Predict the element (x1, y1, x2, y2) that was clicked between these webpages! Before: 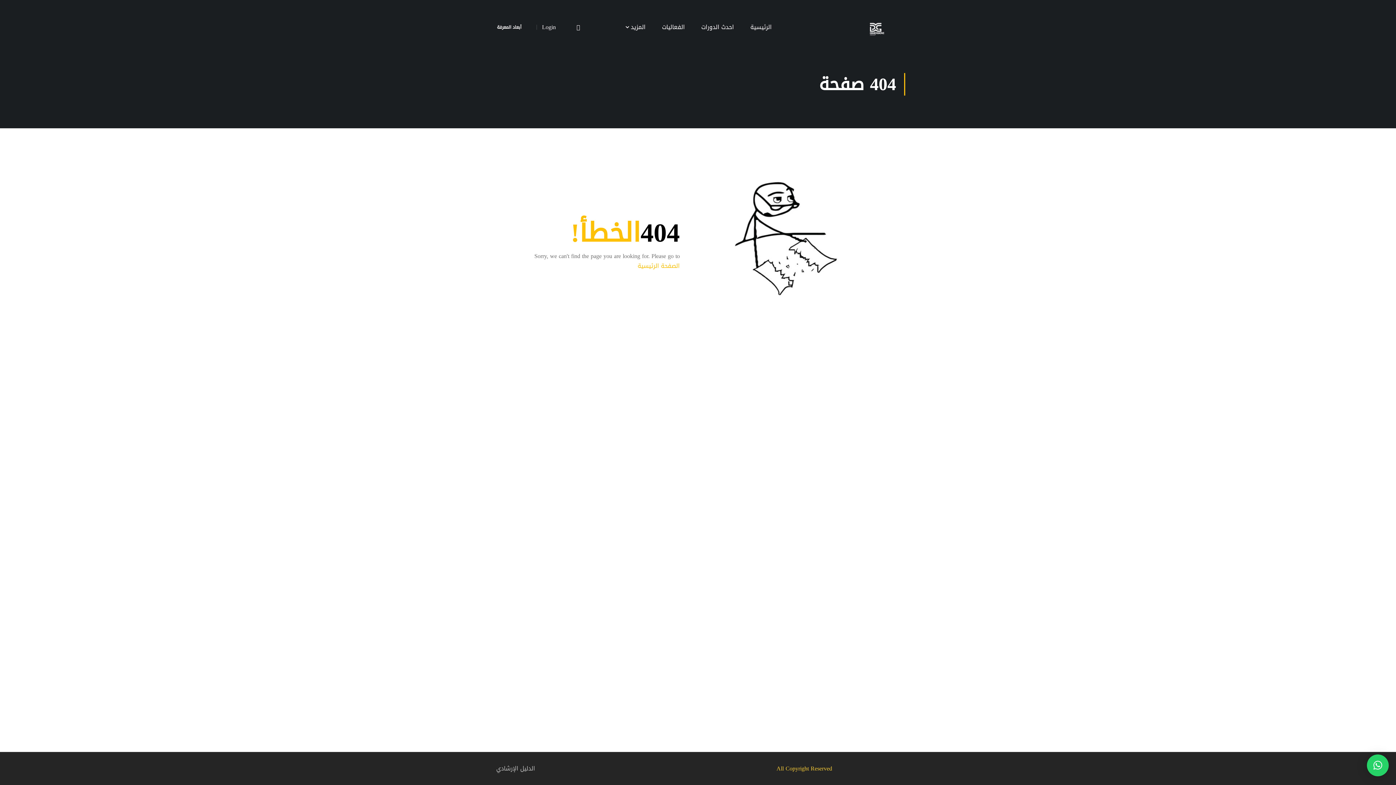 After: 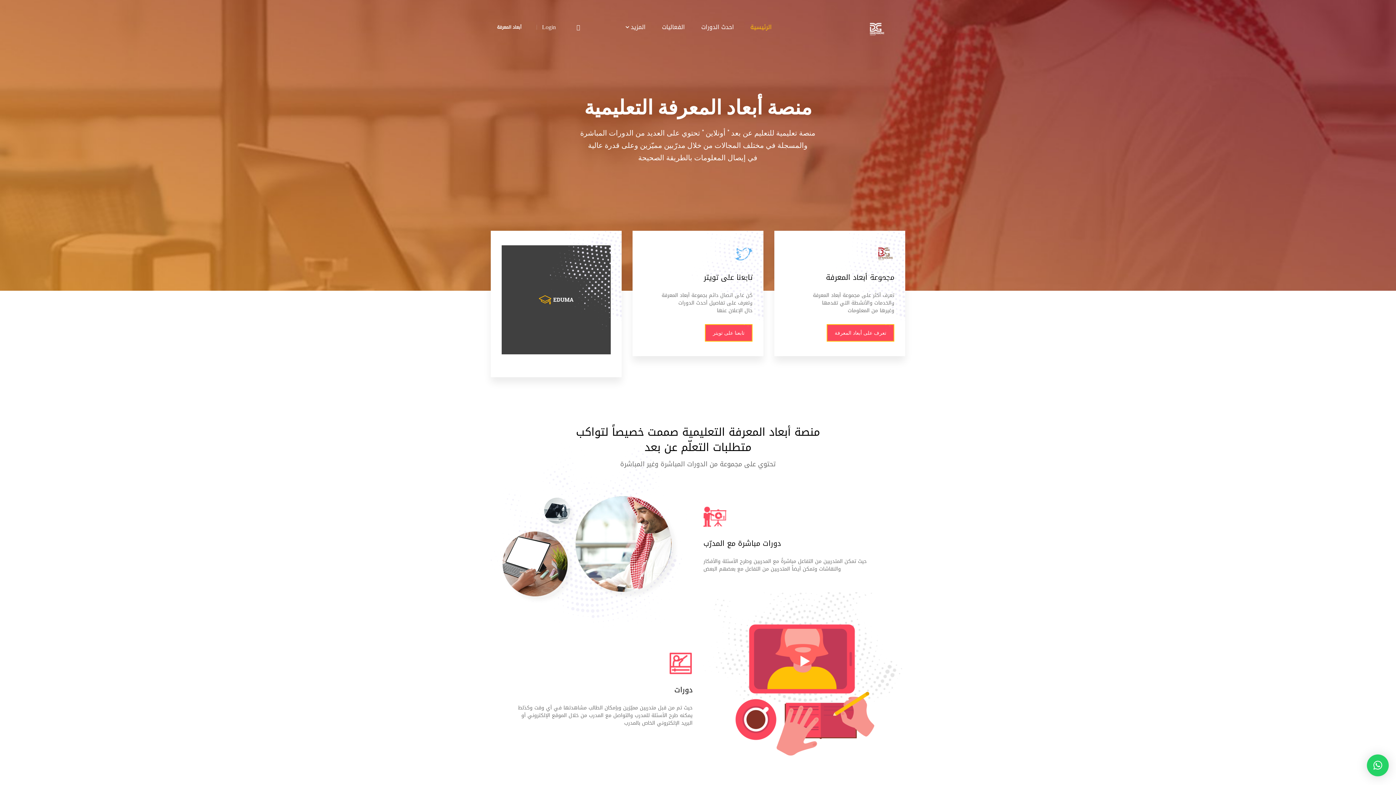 Action: label: الصفحة الرئيسية bbox: (637, 260, 680, 271)